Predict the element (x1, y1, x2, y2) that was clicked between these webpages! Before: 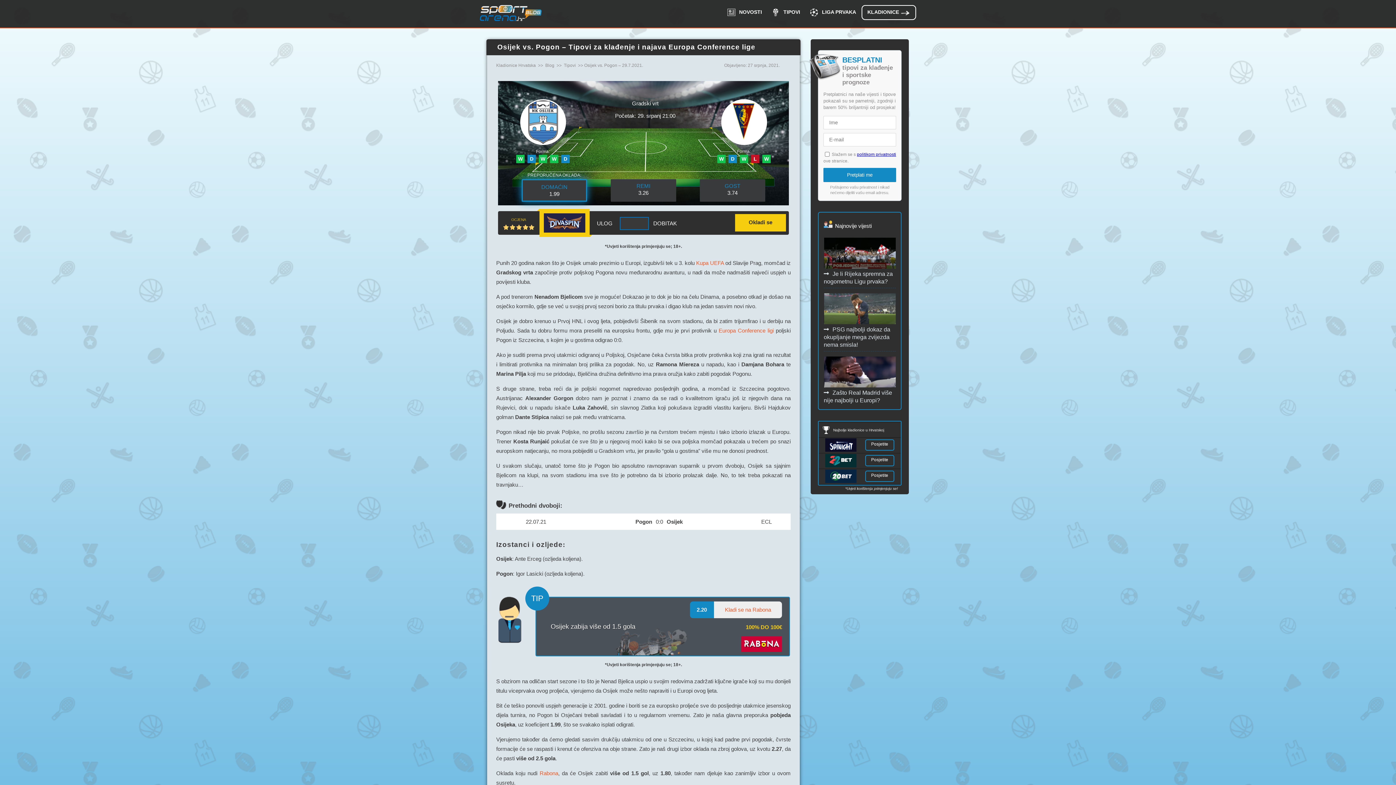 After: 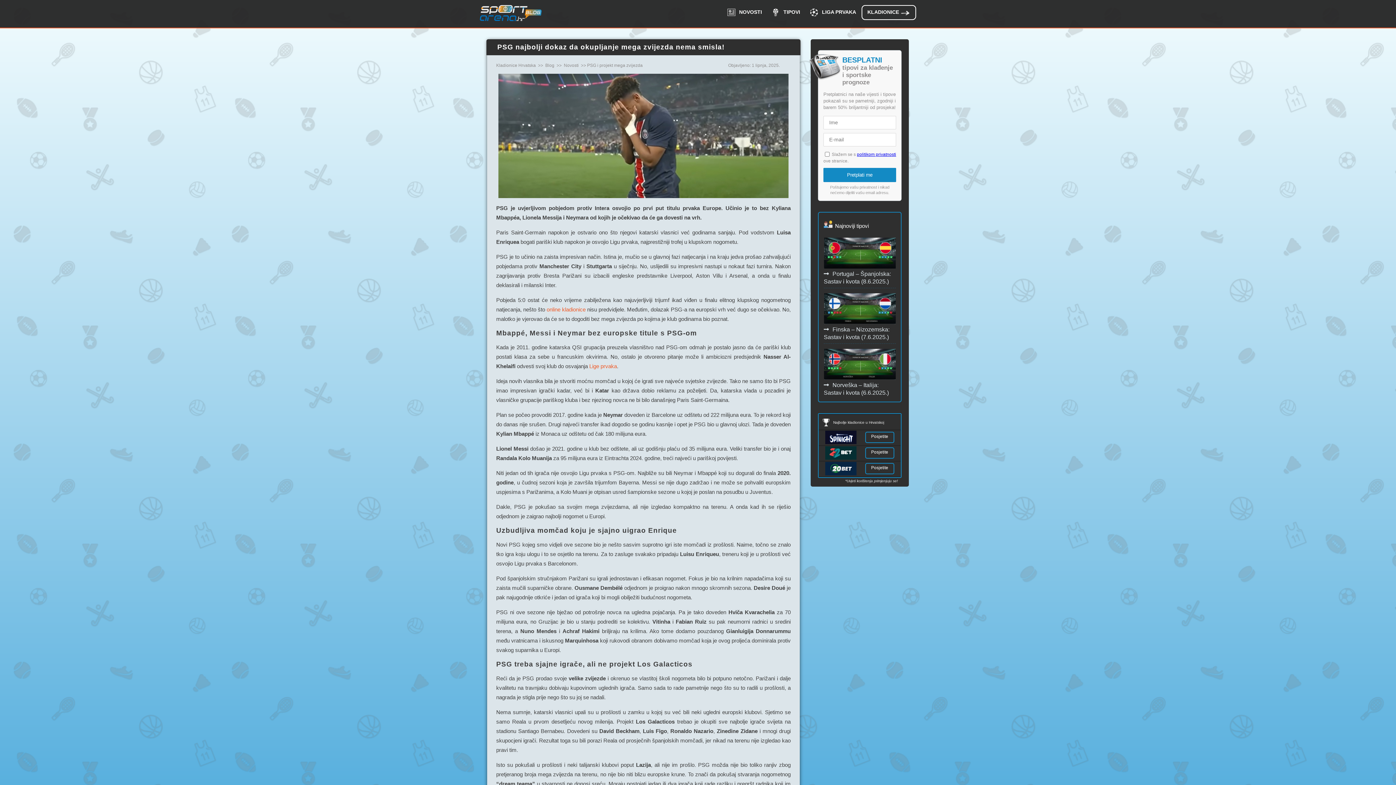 Action: bbox: (824, 326, 890, 348) label: PSG najbolji dokaz da okupljanje mega zvijezda nema smisla!